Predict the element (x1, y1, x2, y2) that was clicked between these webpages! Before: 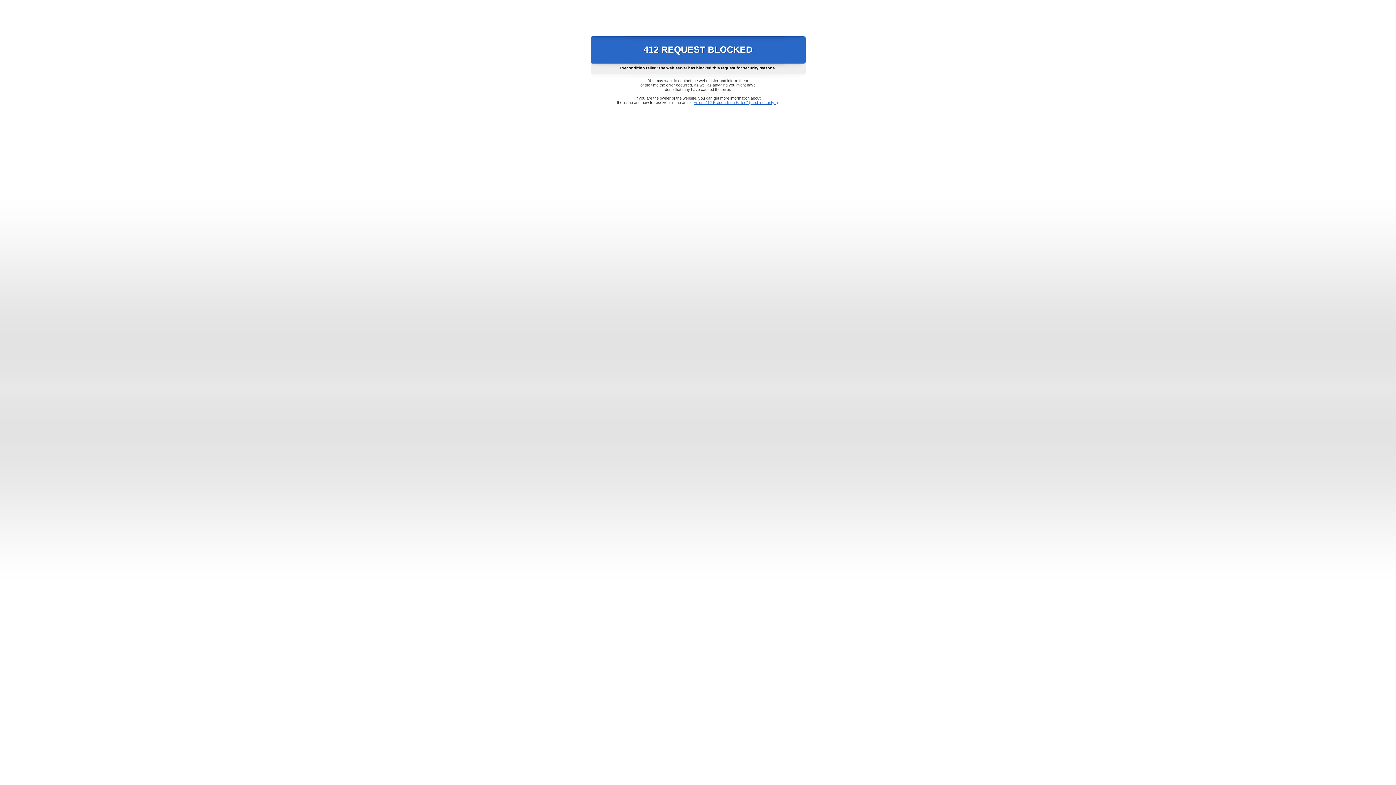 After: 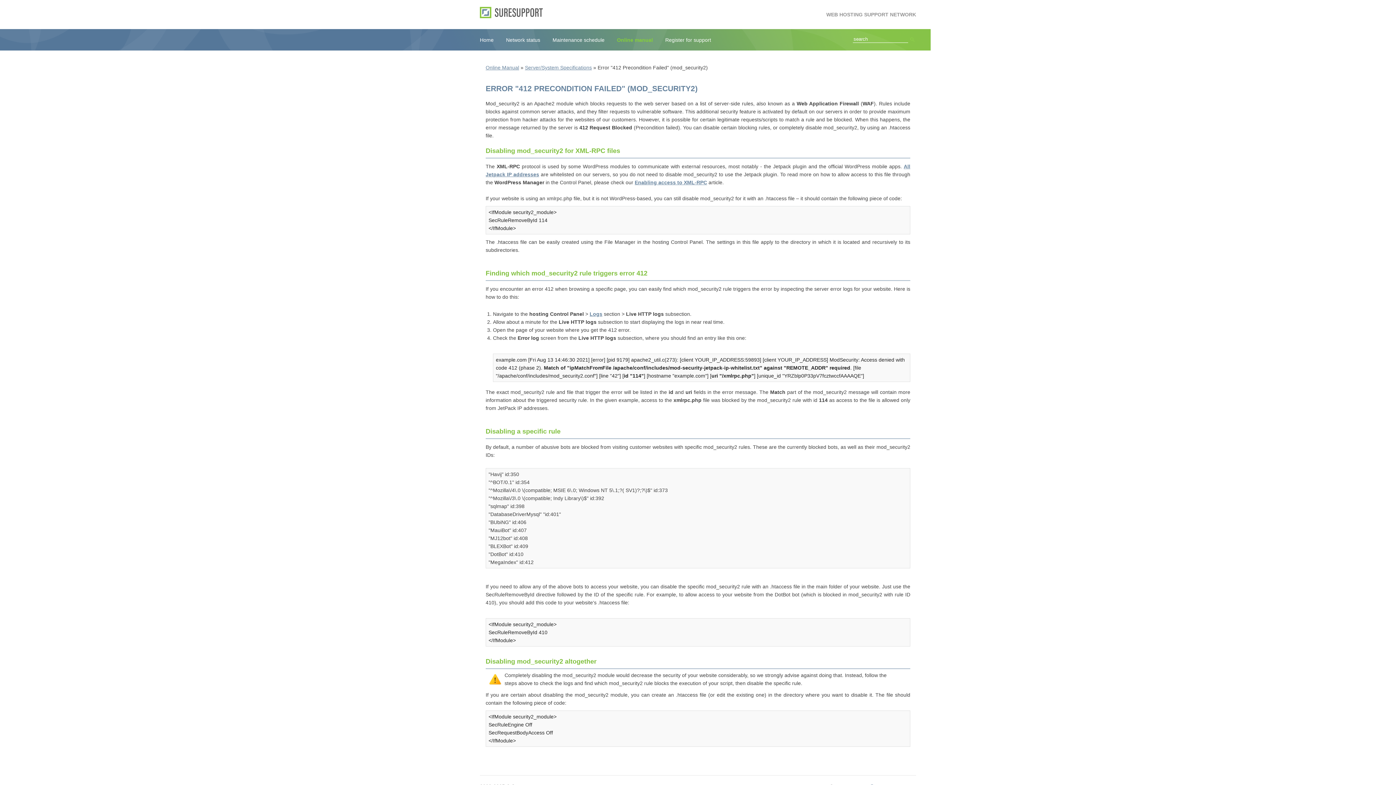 Action: bbox: (693, 100, 778, 104) label: Error "412 Precondition Failed" (mod_security2)